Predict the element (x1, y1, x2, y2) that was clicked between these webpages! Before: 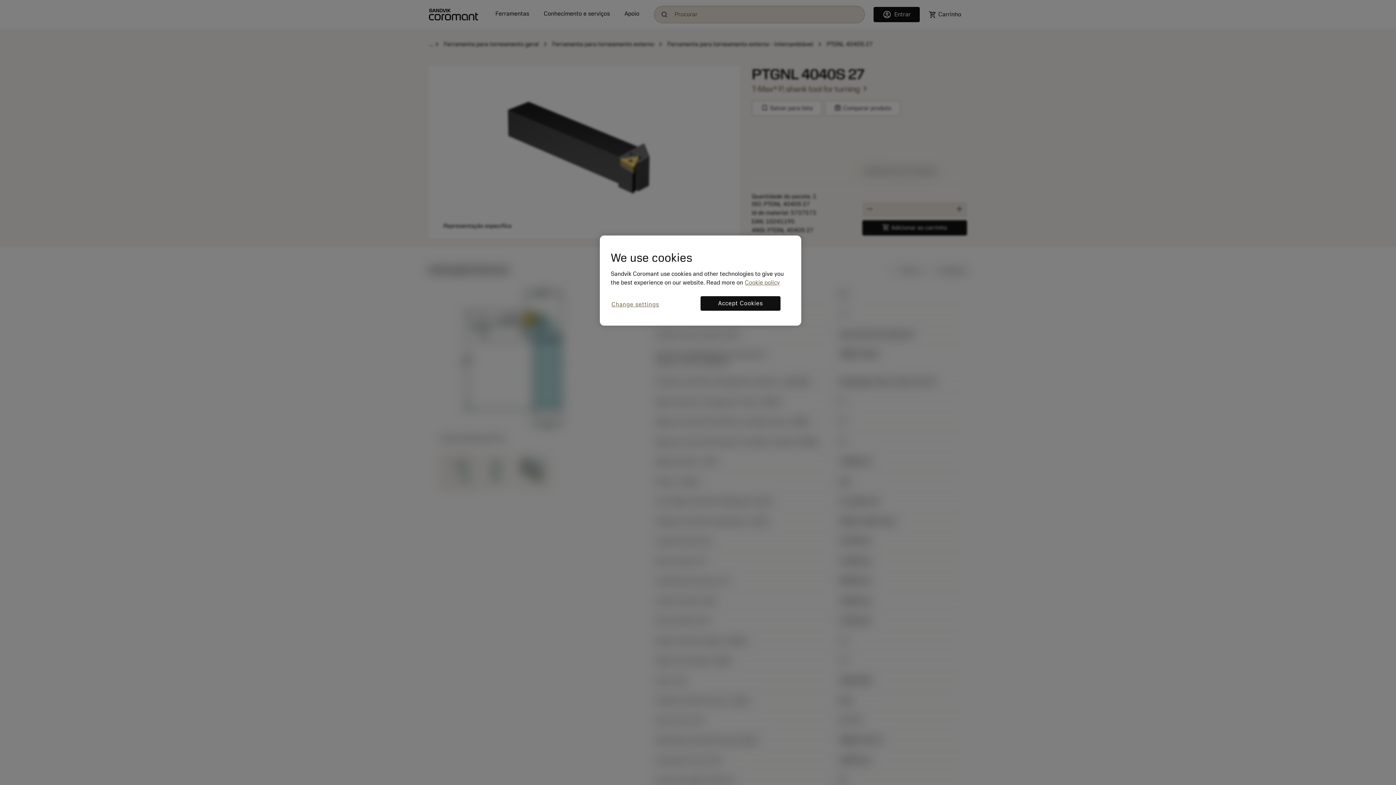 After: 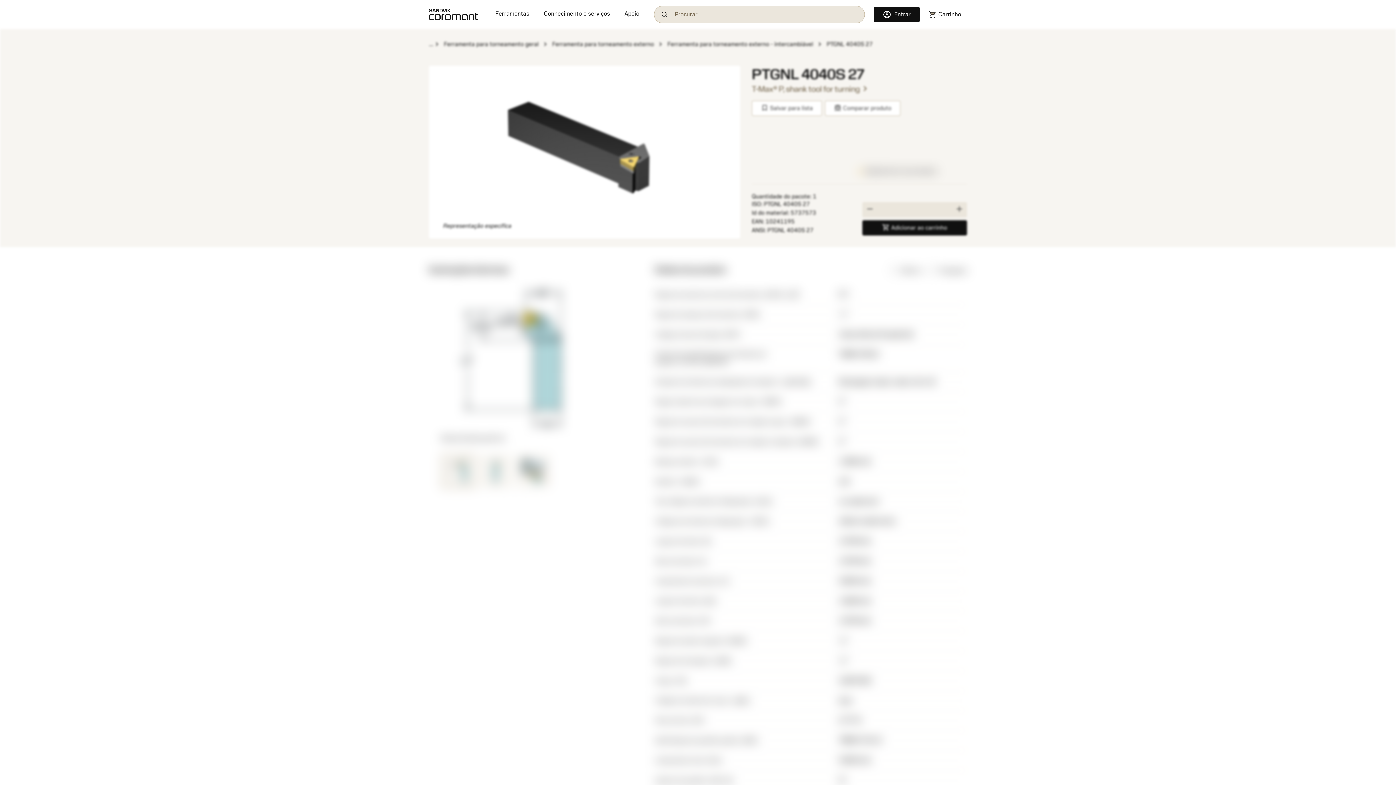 Action: label: Accept Cookies bbox: (700, 296, 780, 310)